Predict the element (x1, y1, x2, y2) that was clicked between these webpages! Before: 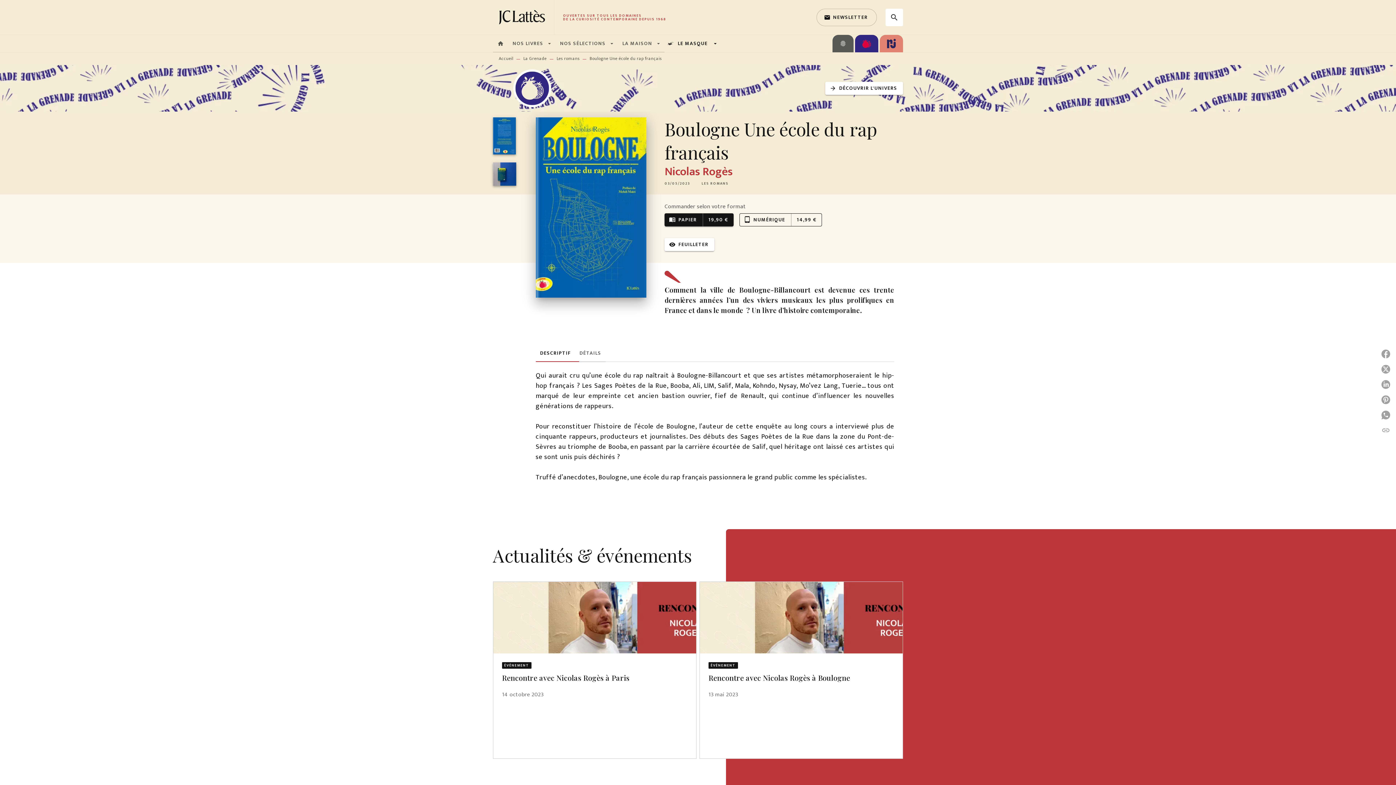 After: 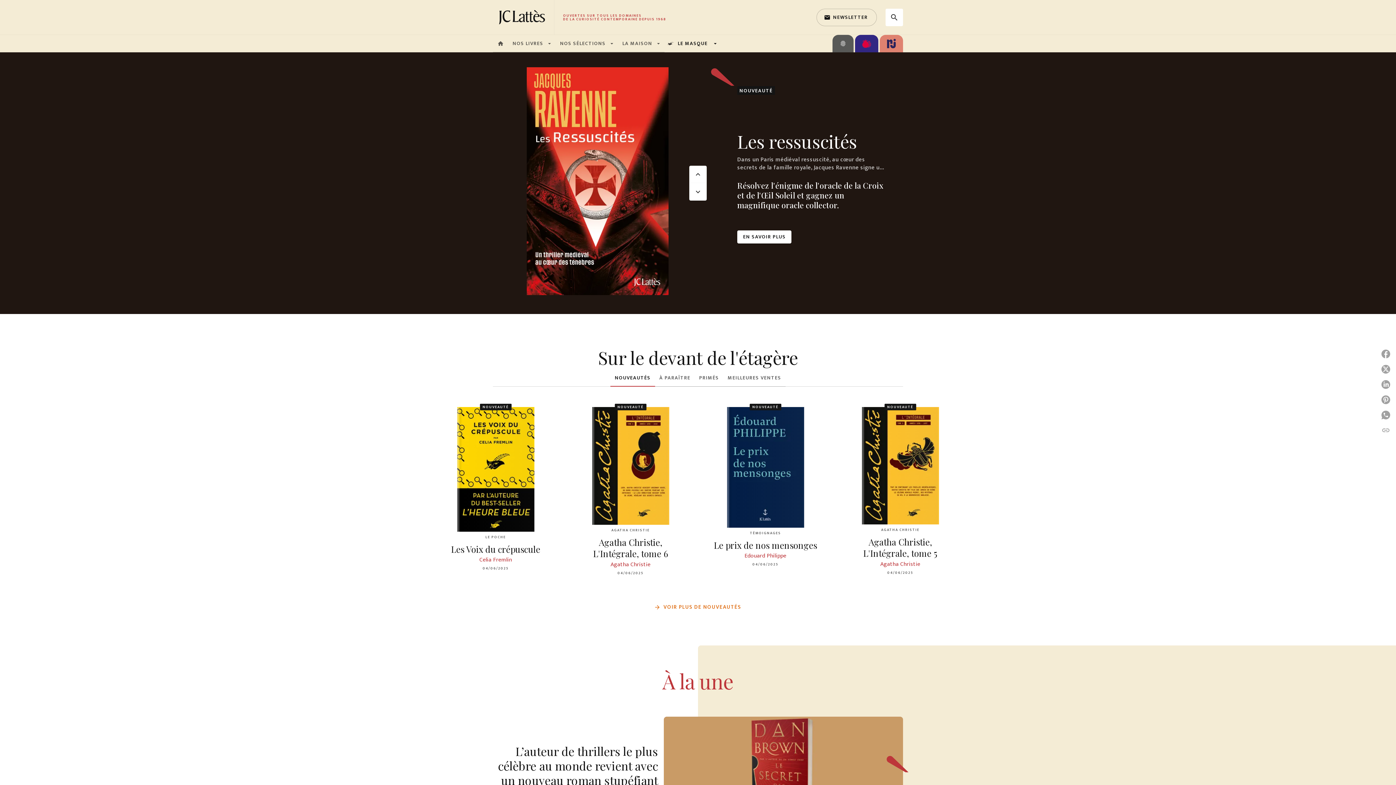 Action: bbox: (498, 54, 513, 62) label: Accueil